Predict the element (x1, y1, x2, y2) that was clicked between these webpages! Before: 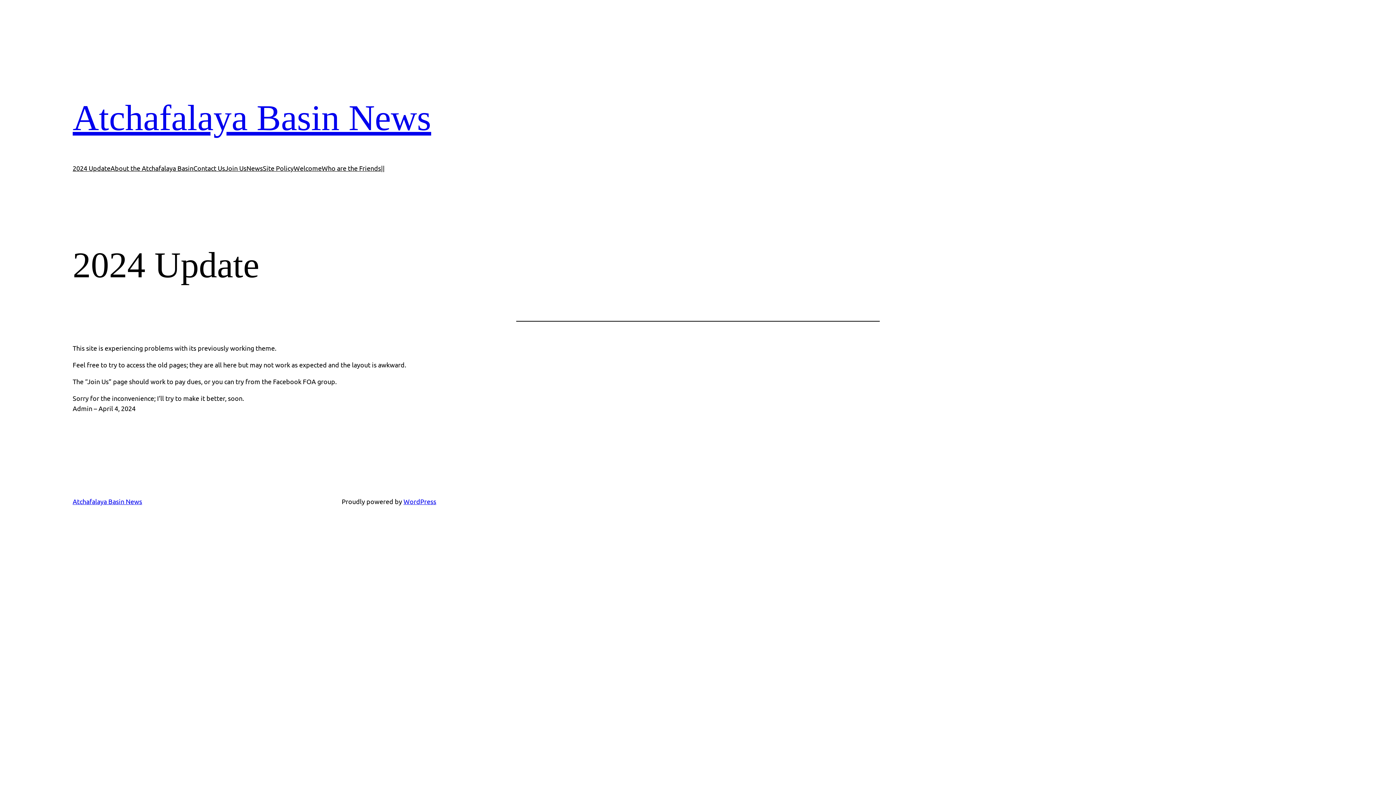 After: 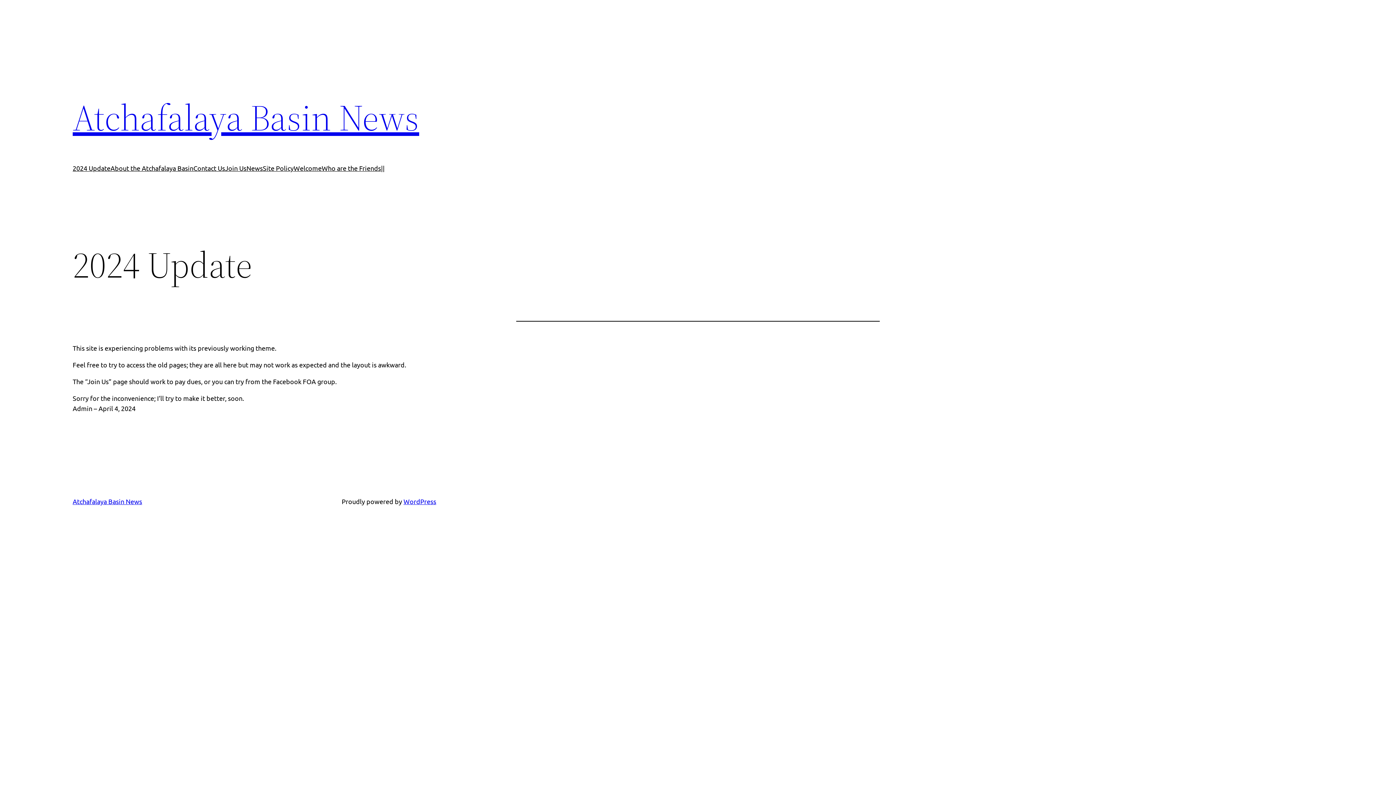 Action: label: Atchafalaya Basin News bbox: (72, 97, 431, 138)